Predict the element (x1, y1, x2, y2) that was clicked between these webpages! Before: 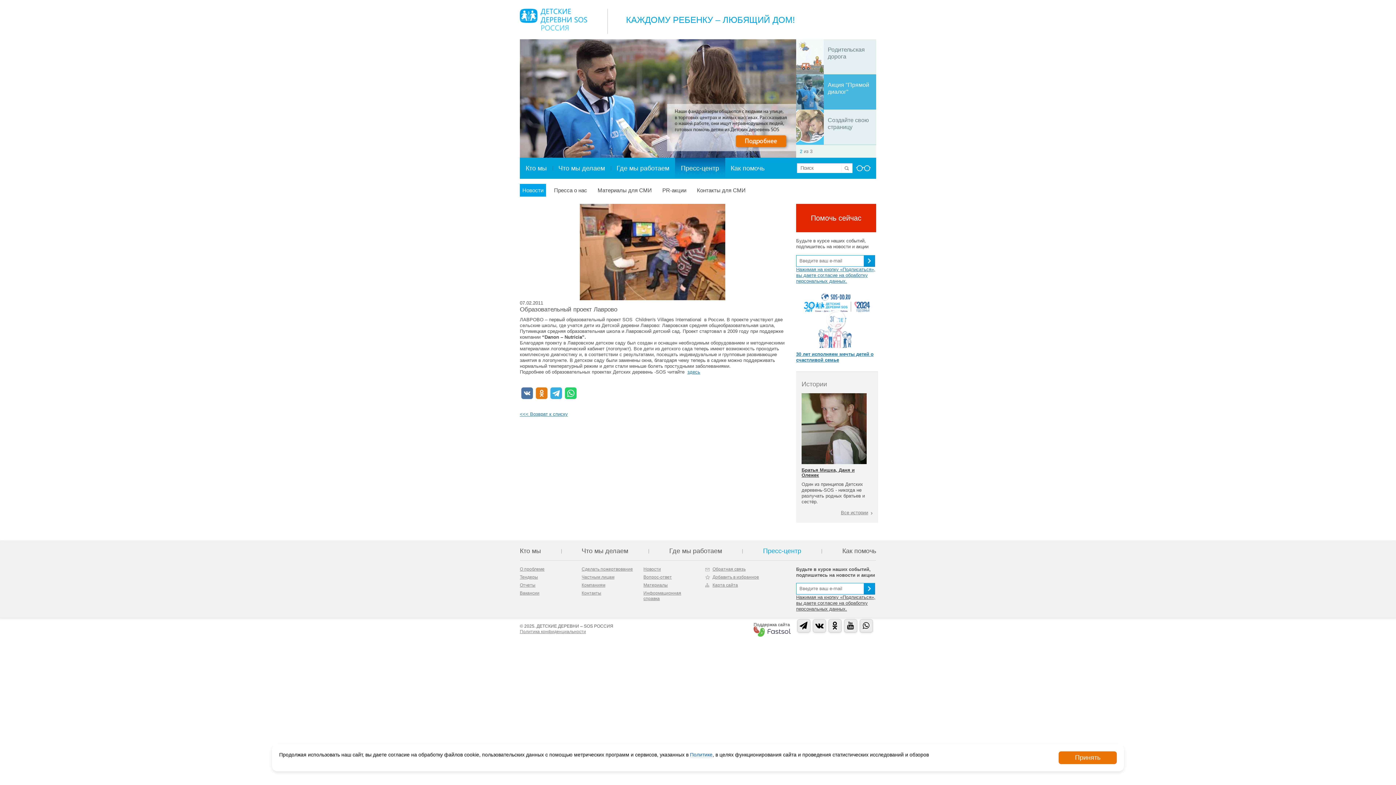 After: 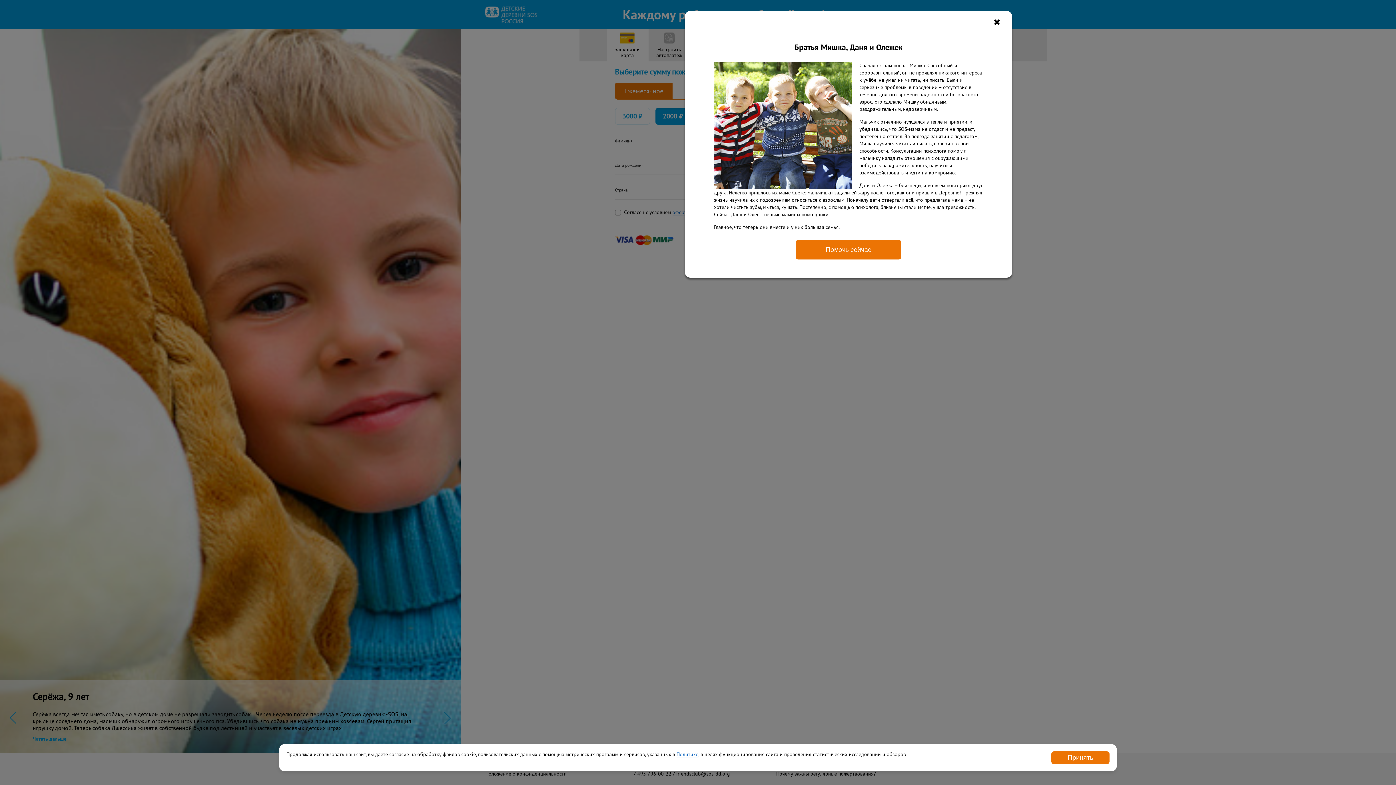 Action: label: Братья Мишка, Даня и Олежек bbox: (801, 467, 854, 478)